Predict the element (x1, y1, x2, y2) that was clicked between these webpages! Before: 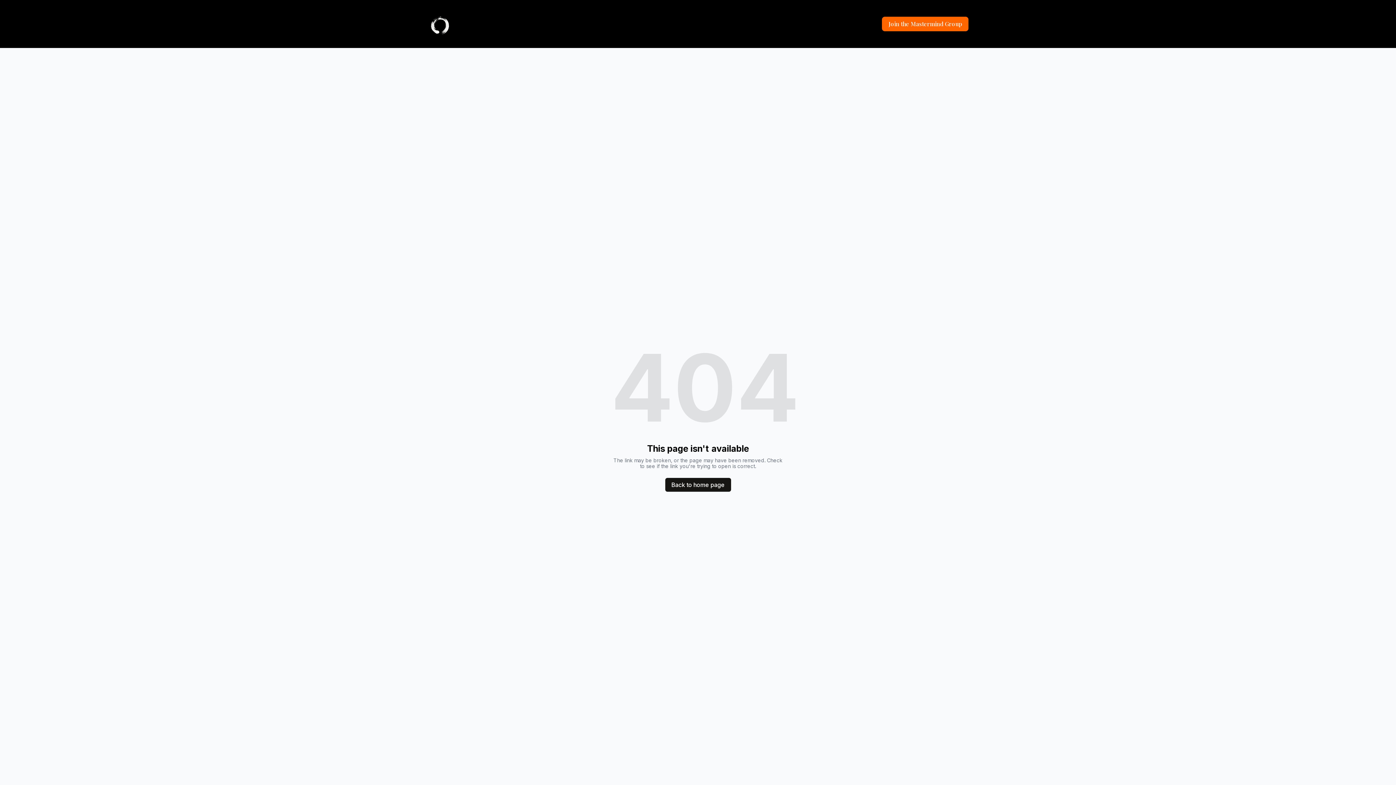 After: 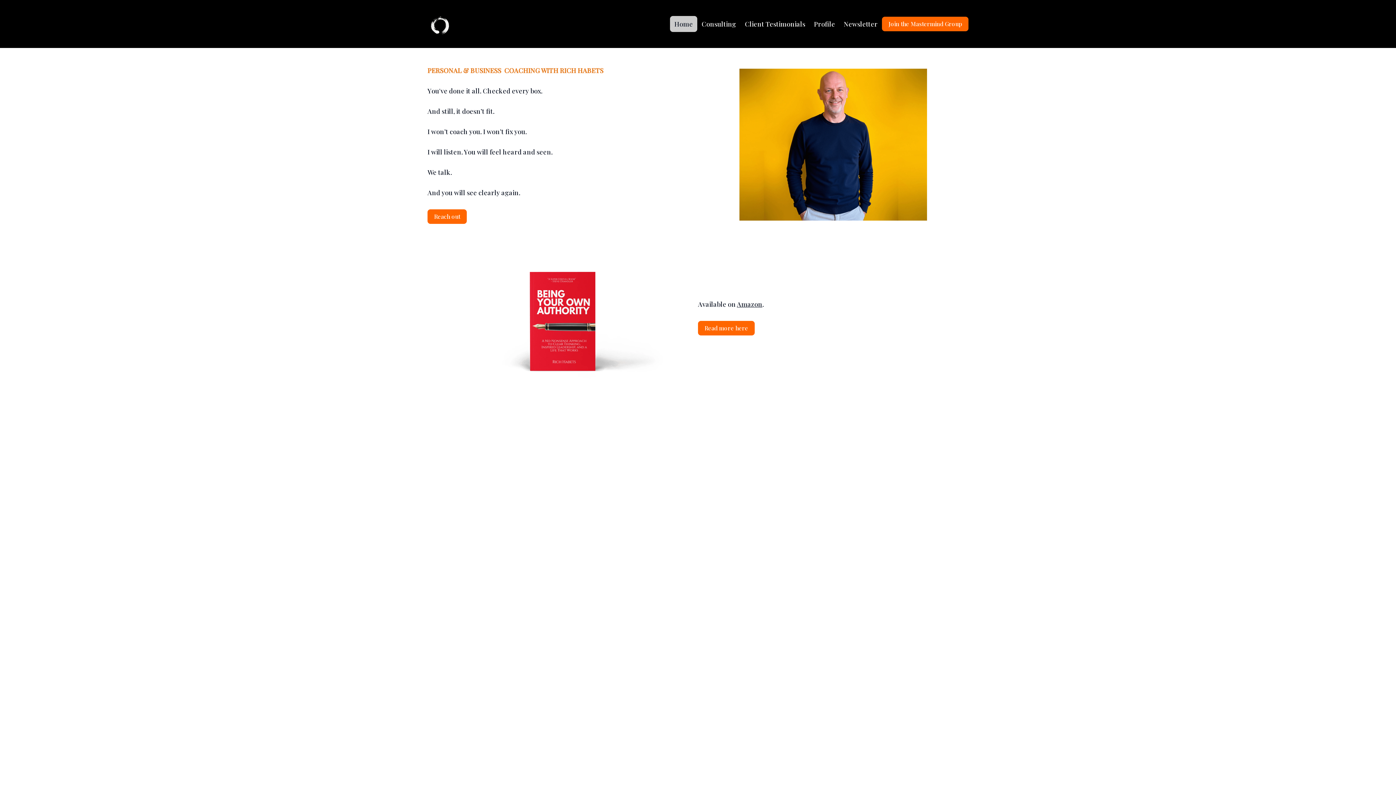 Action: bbox: (427, 11, 591, 36)